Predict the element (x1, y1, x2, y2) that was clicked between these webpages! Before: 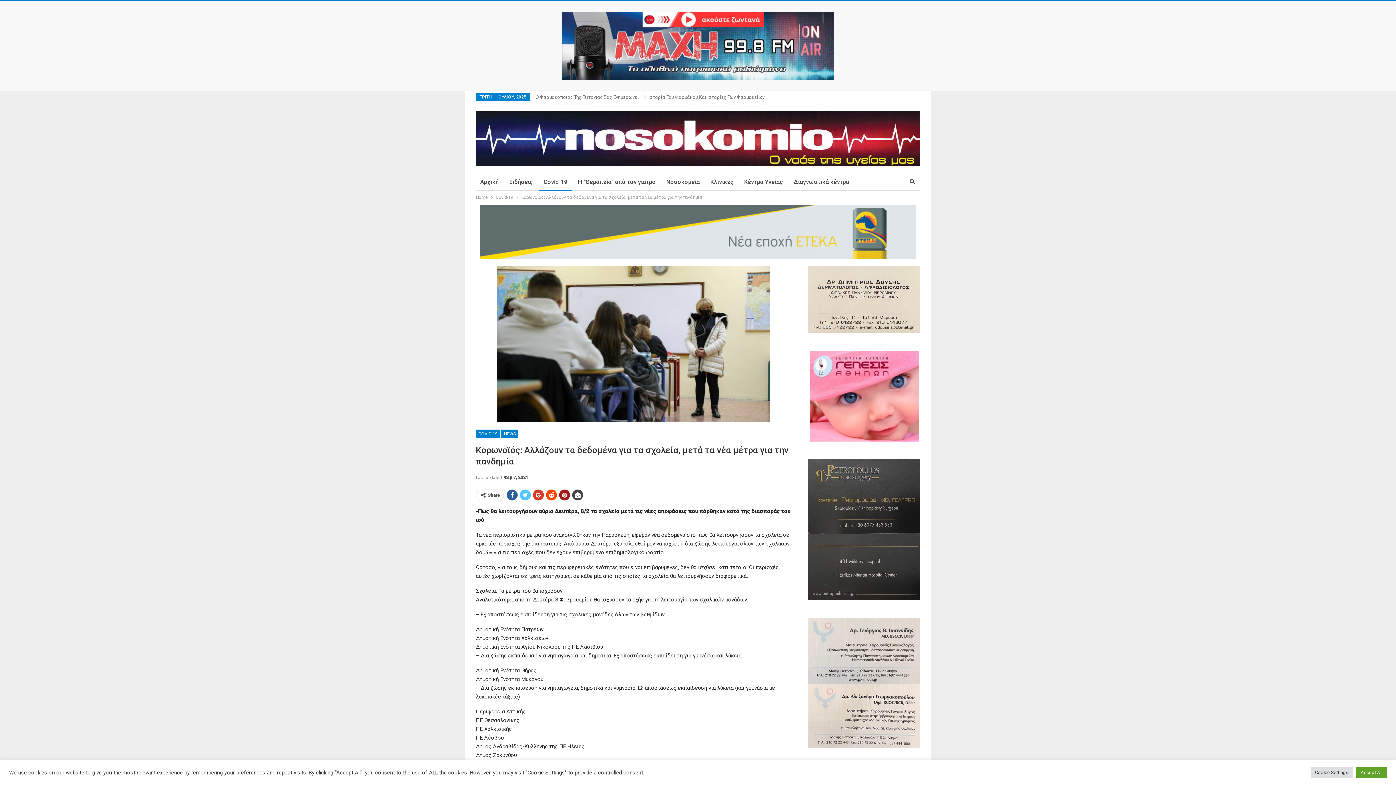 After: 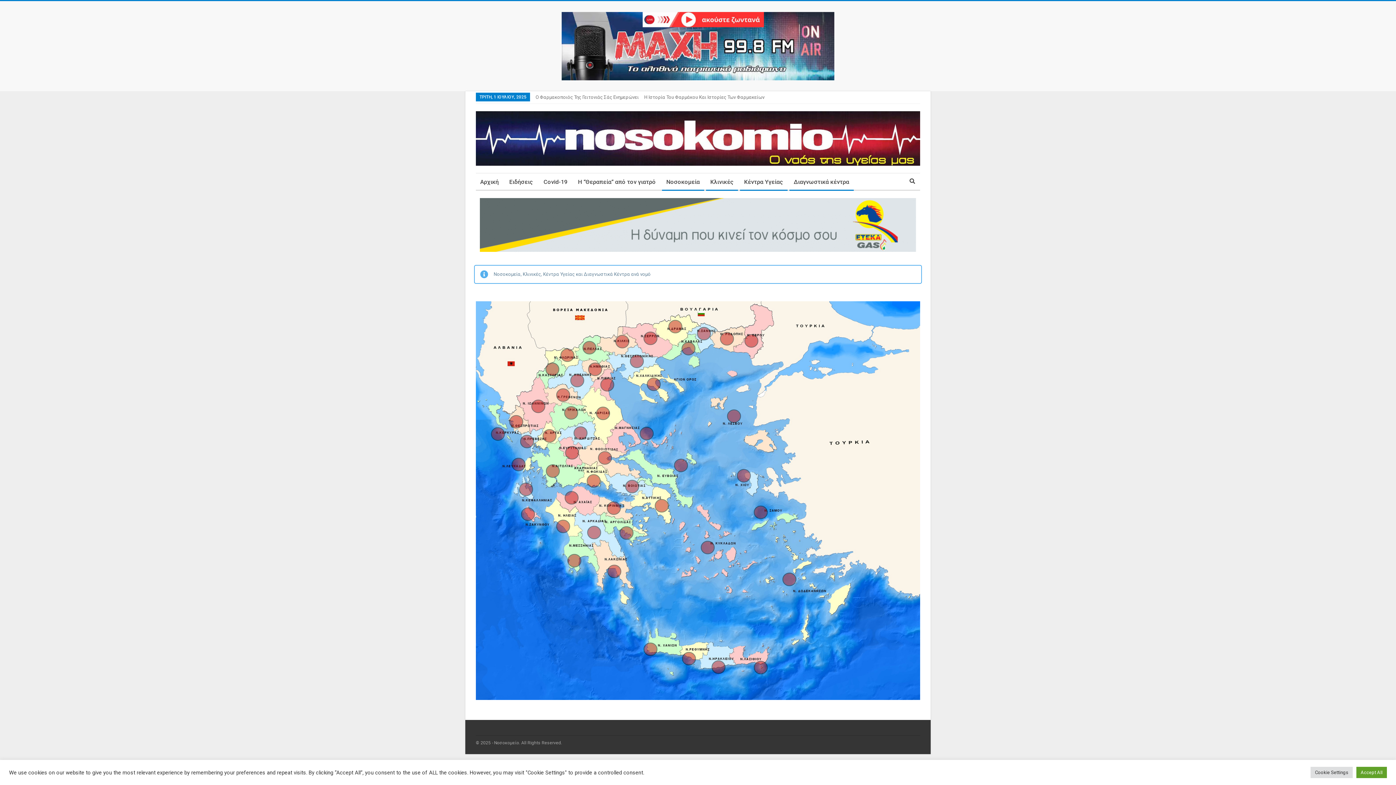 Action: label: Κλινικές bbox: (706, 173, 738, 190)